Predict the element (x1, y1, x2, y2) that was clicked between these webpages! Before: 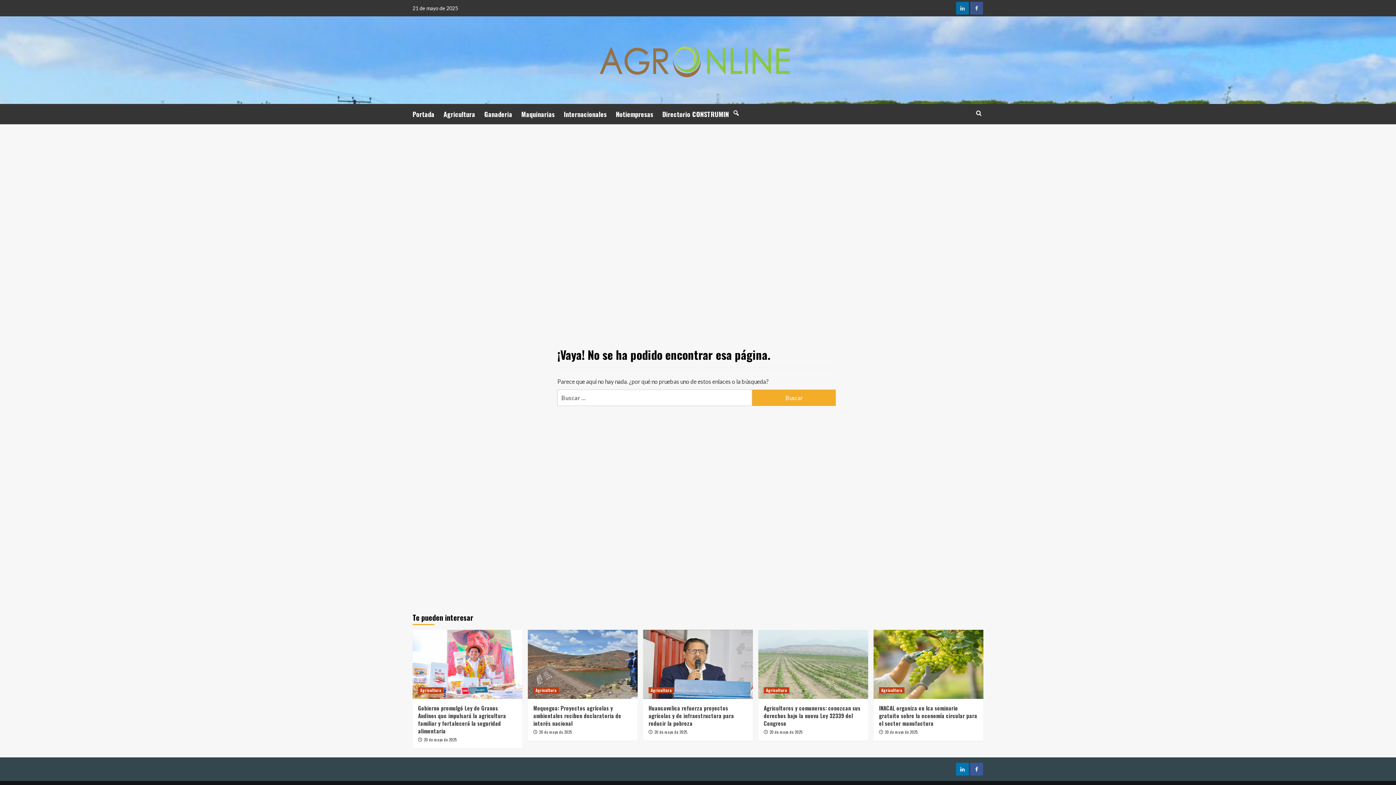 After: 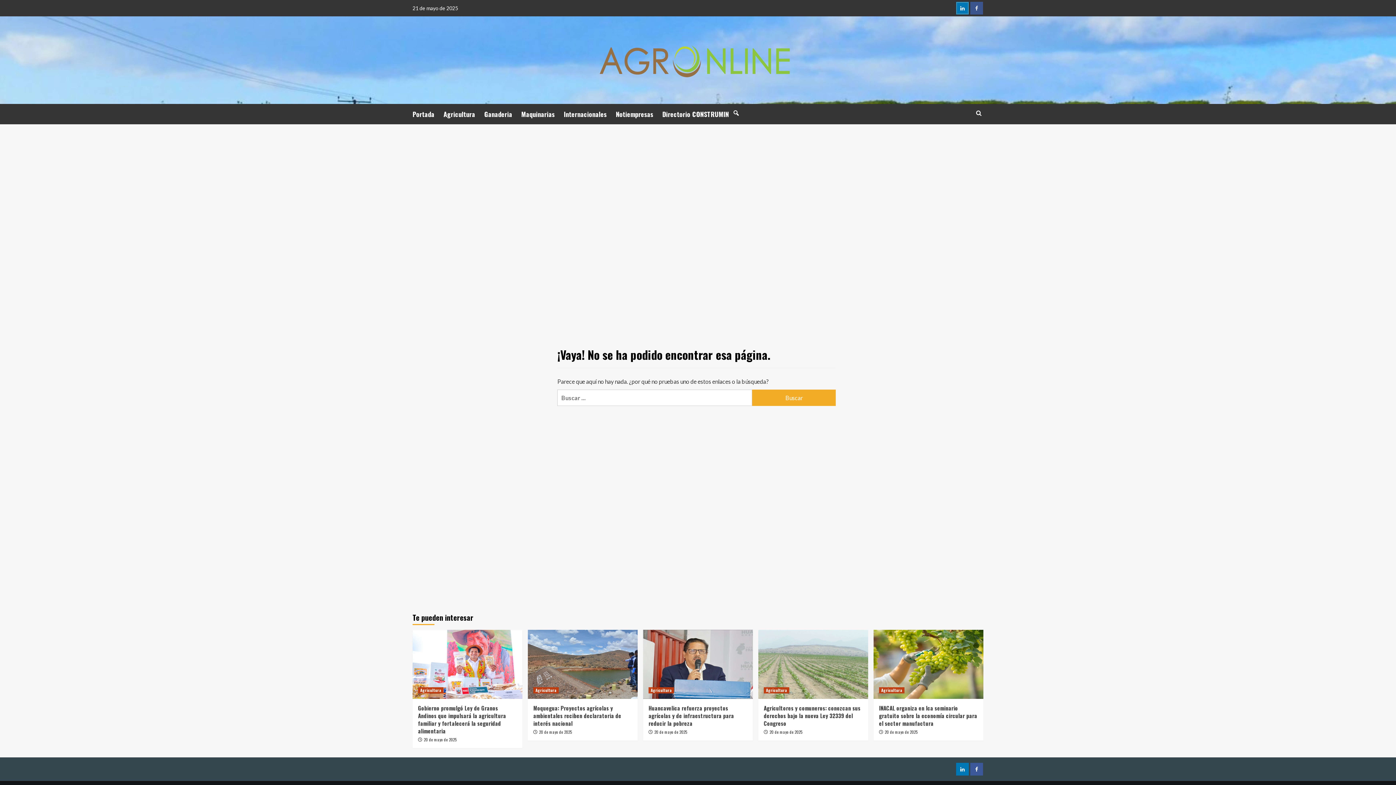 Action: bbox: (956, 1, 969, 14) label: LinkedIn